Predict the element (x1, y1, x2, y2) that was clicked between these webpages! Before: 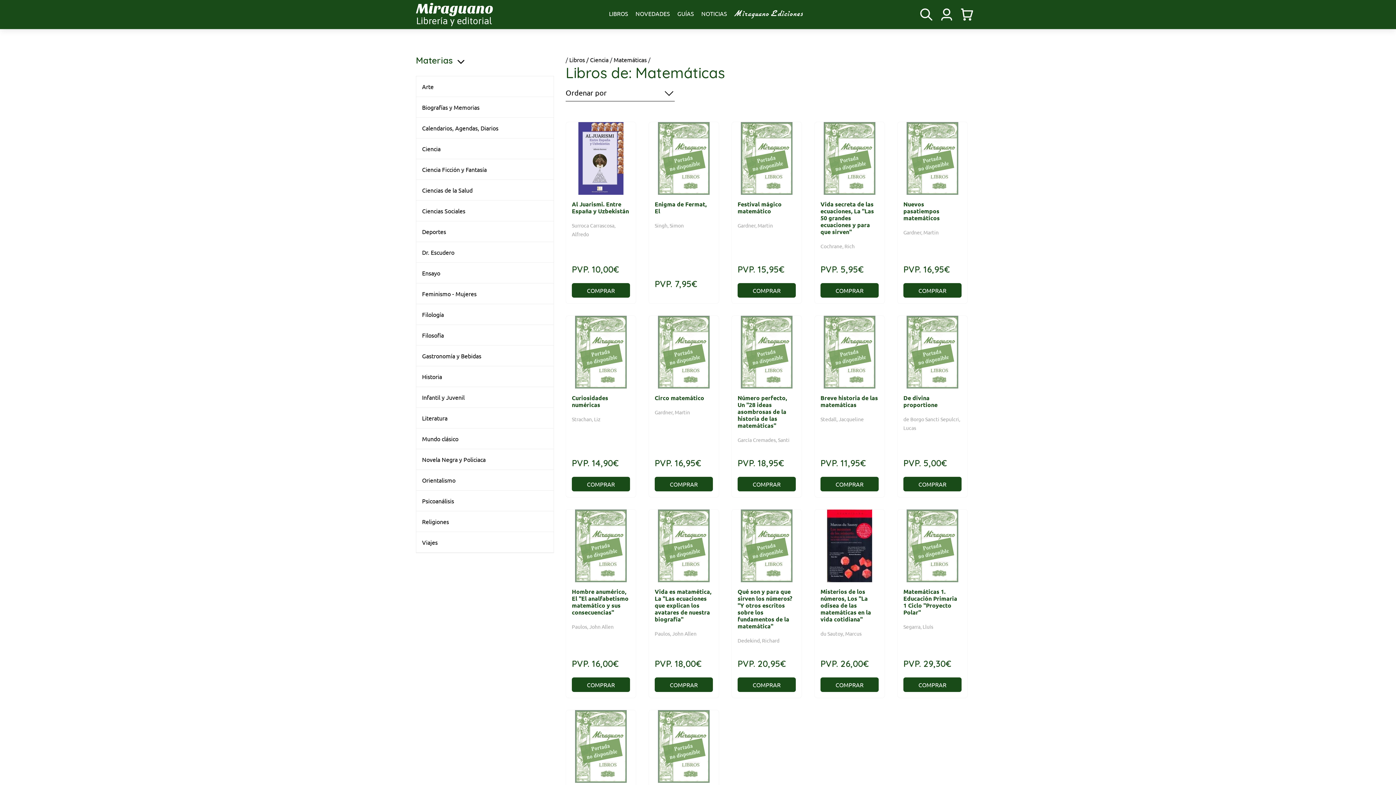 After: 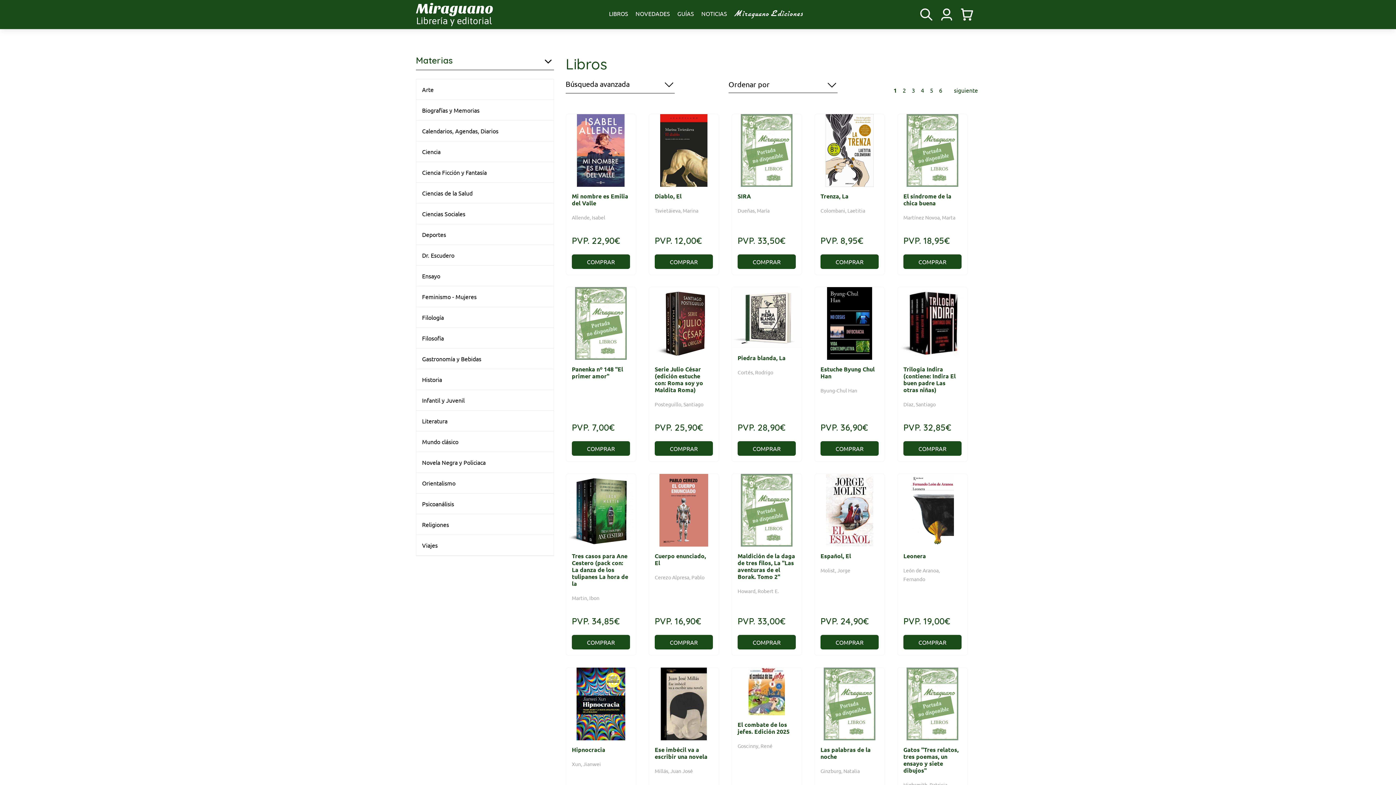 Action: bbox: (609, 9, 628, 17) label: LIBROS